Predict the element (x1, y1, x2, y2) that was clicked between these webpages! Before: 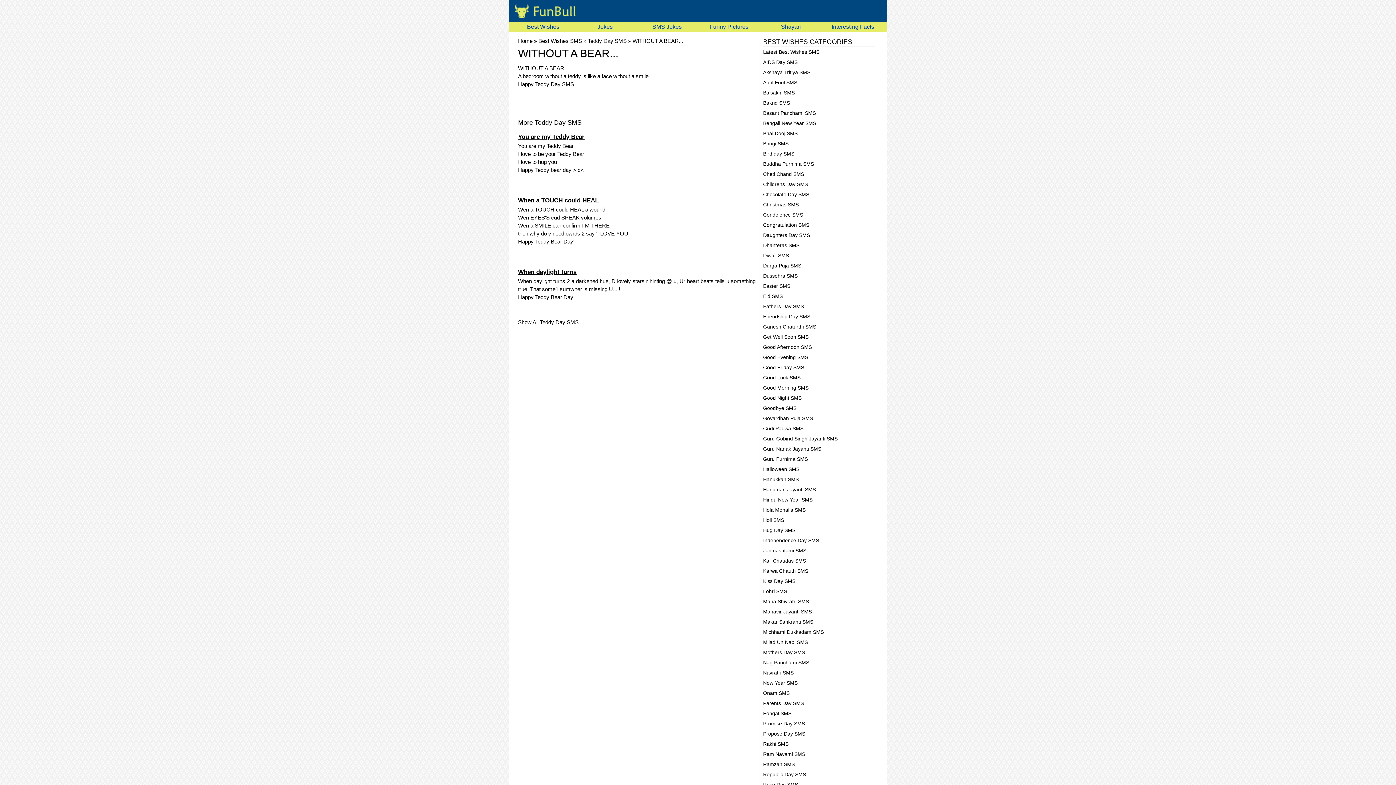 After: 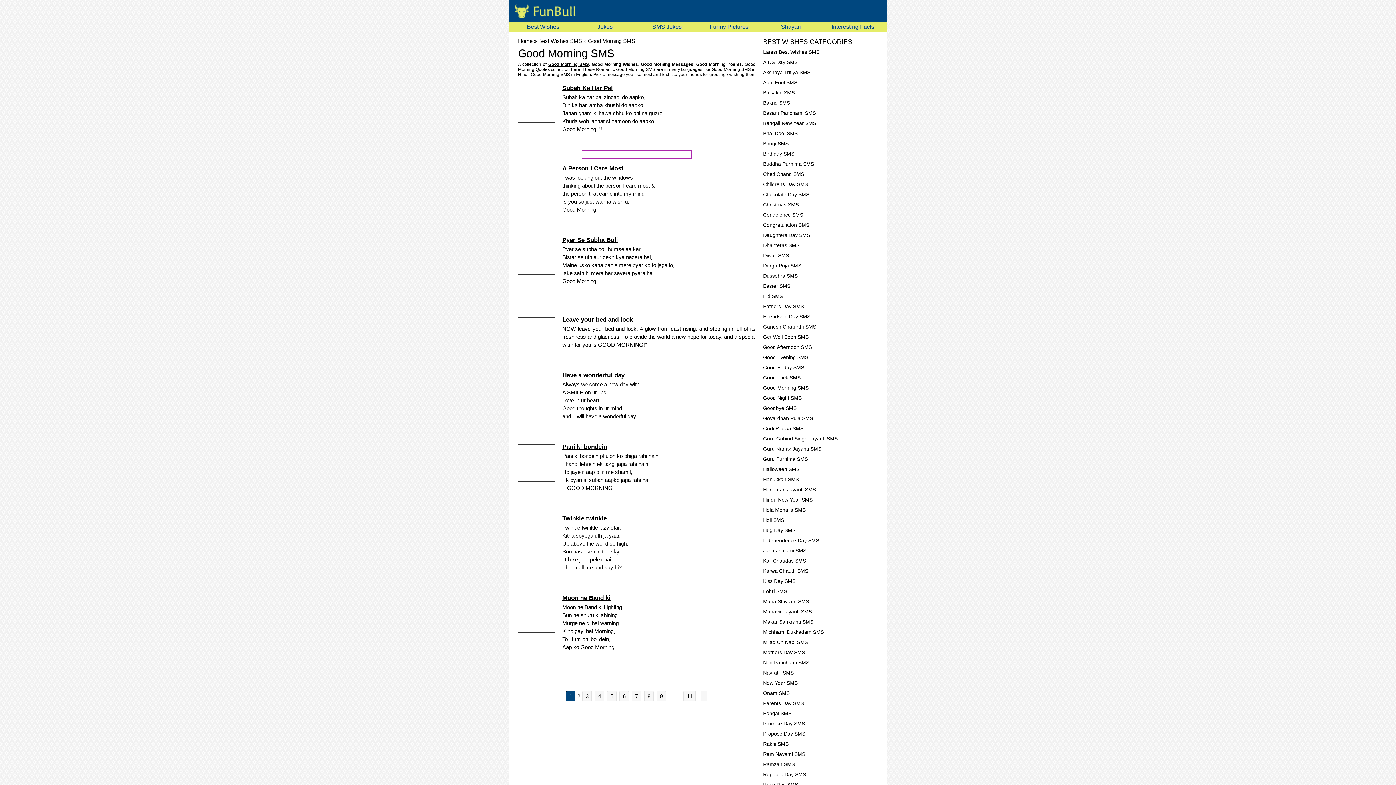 Action: bbox: (763, 382, 808, 393) label: Good Morning SMS